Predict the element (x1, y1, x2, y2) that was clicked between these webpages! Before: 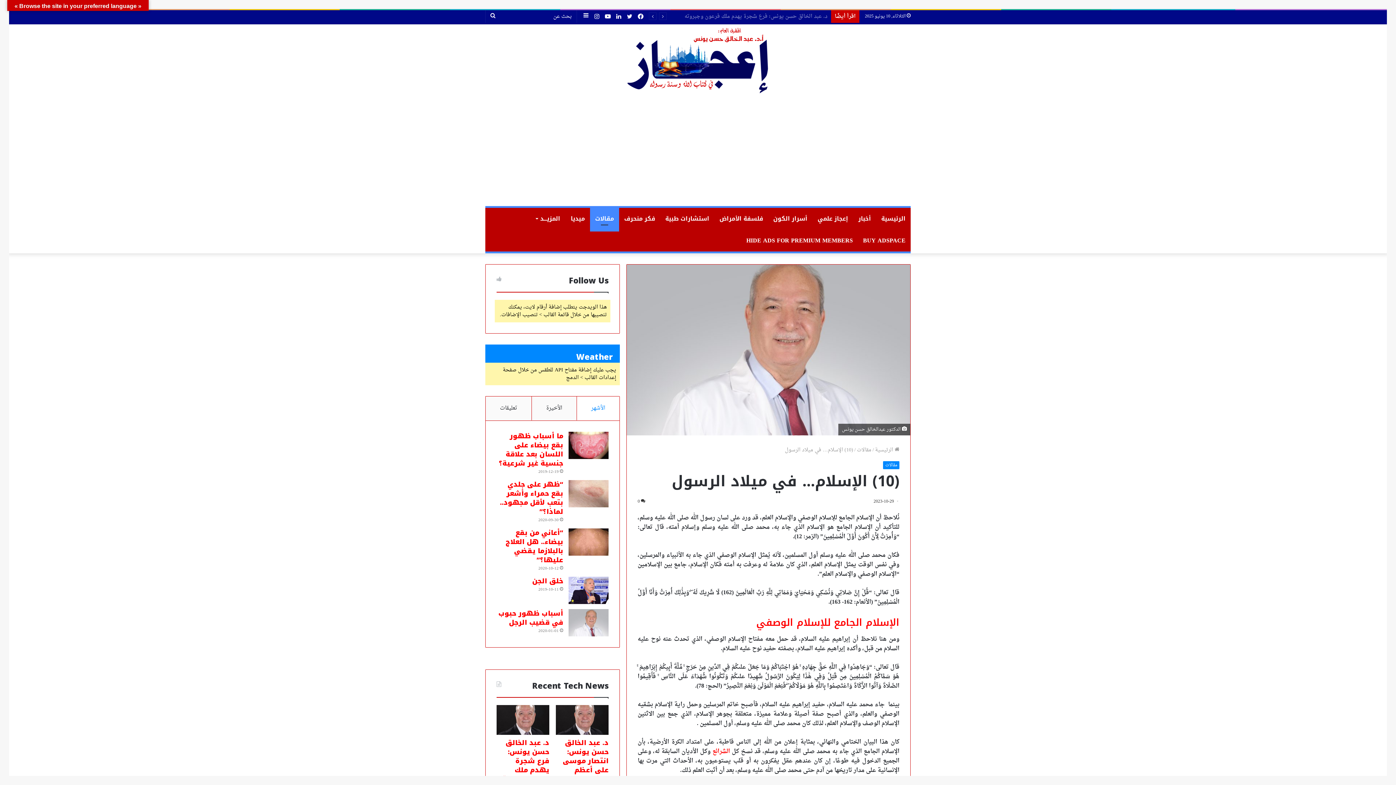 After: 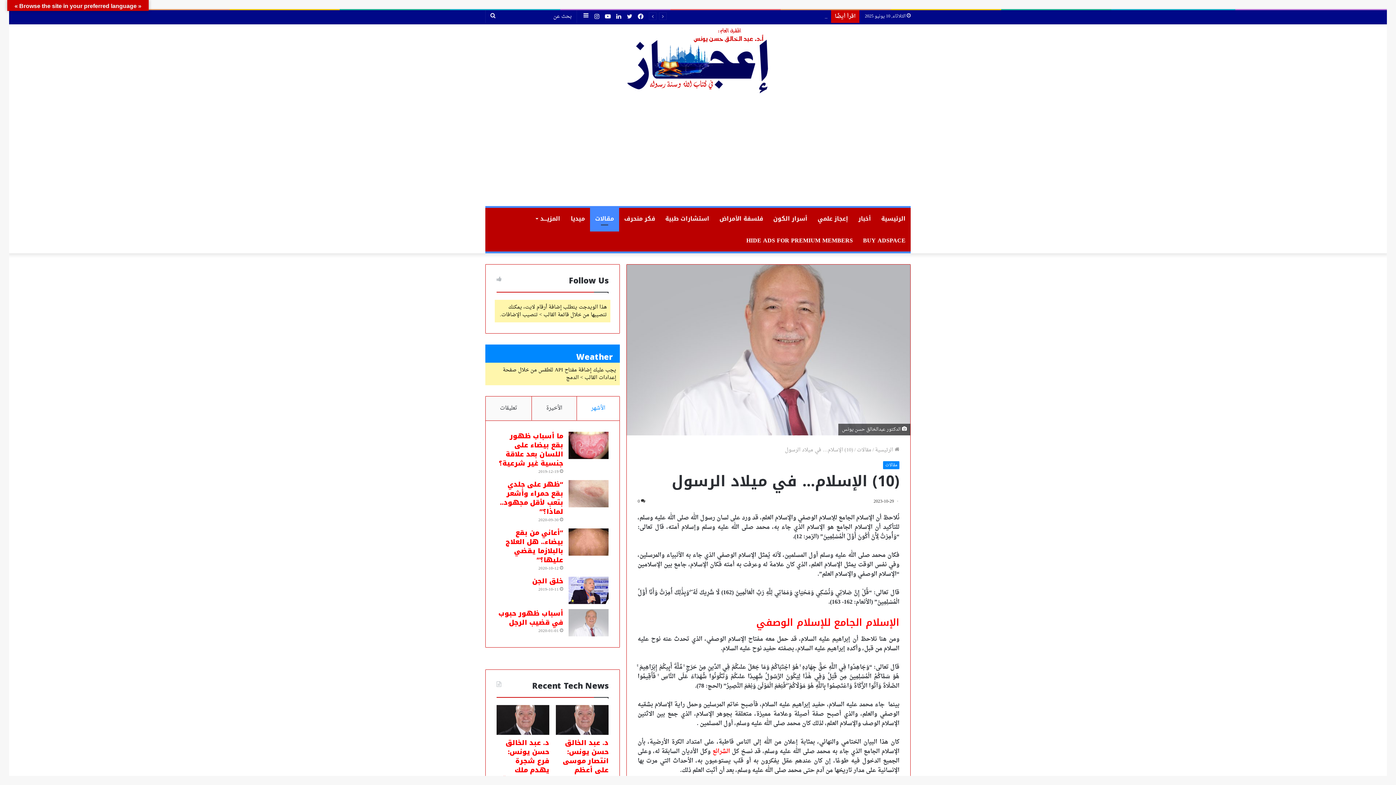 Action: label: الأشهر bbox: (576, 396, 619, 420)